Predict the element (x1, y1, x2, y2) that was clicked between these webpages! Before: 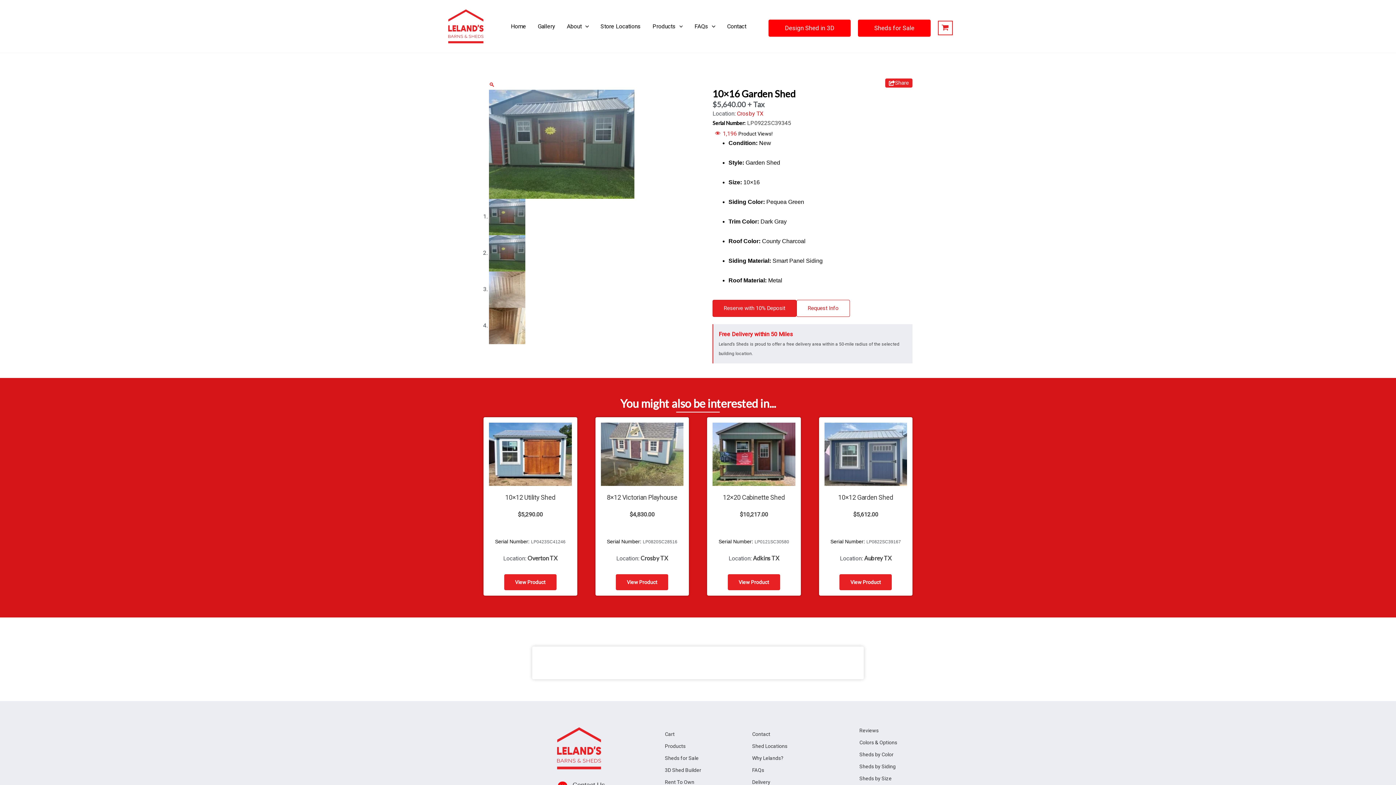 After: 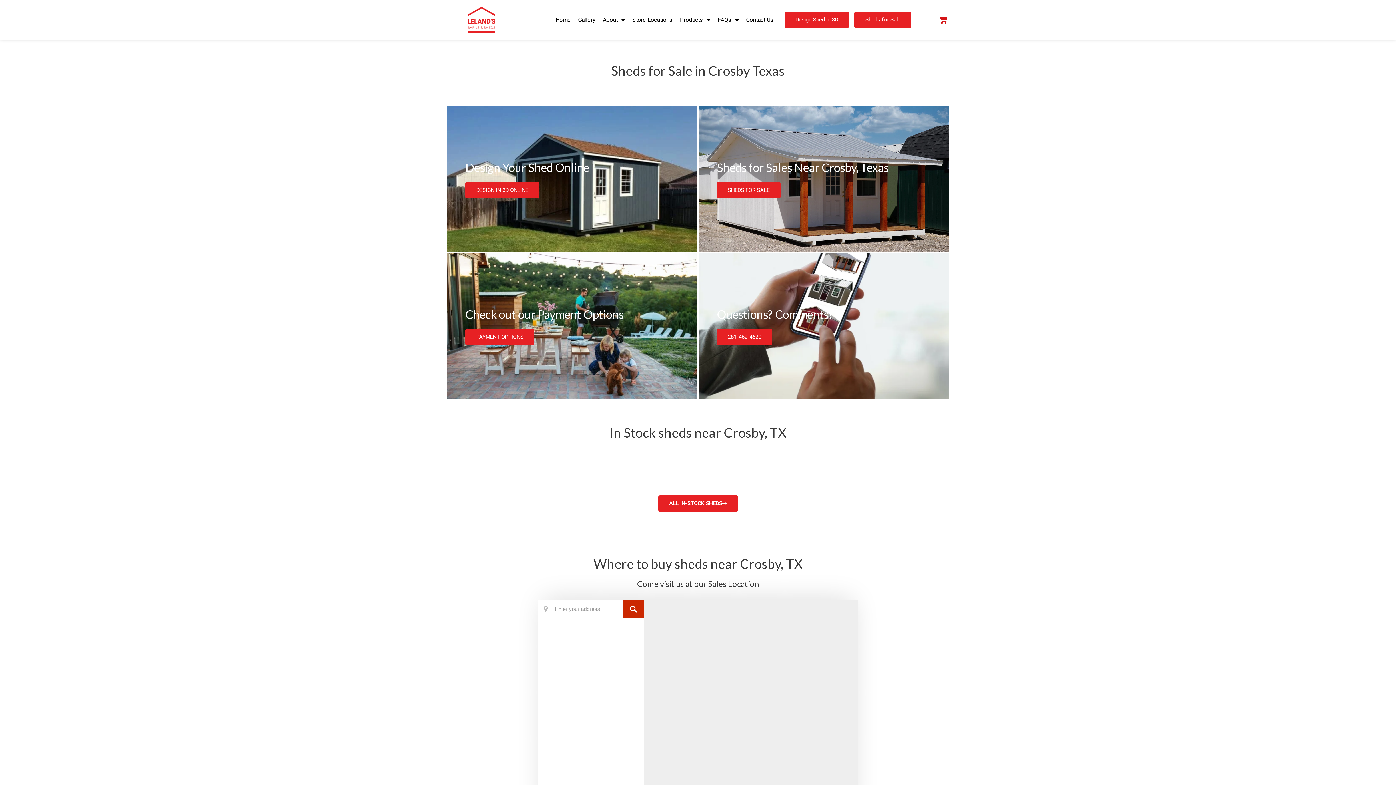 Action: label: Crosby TX bbox: (640, 554, 668, 561)